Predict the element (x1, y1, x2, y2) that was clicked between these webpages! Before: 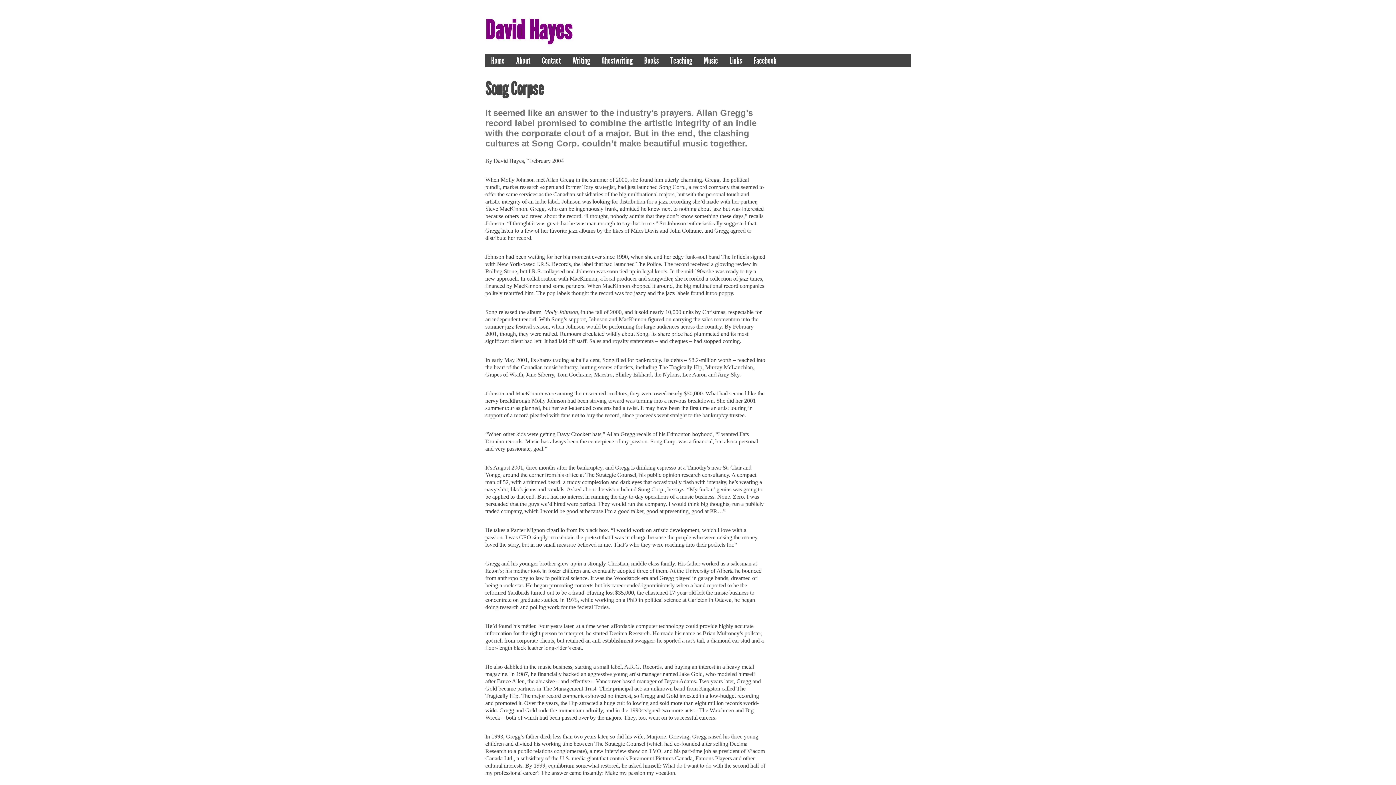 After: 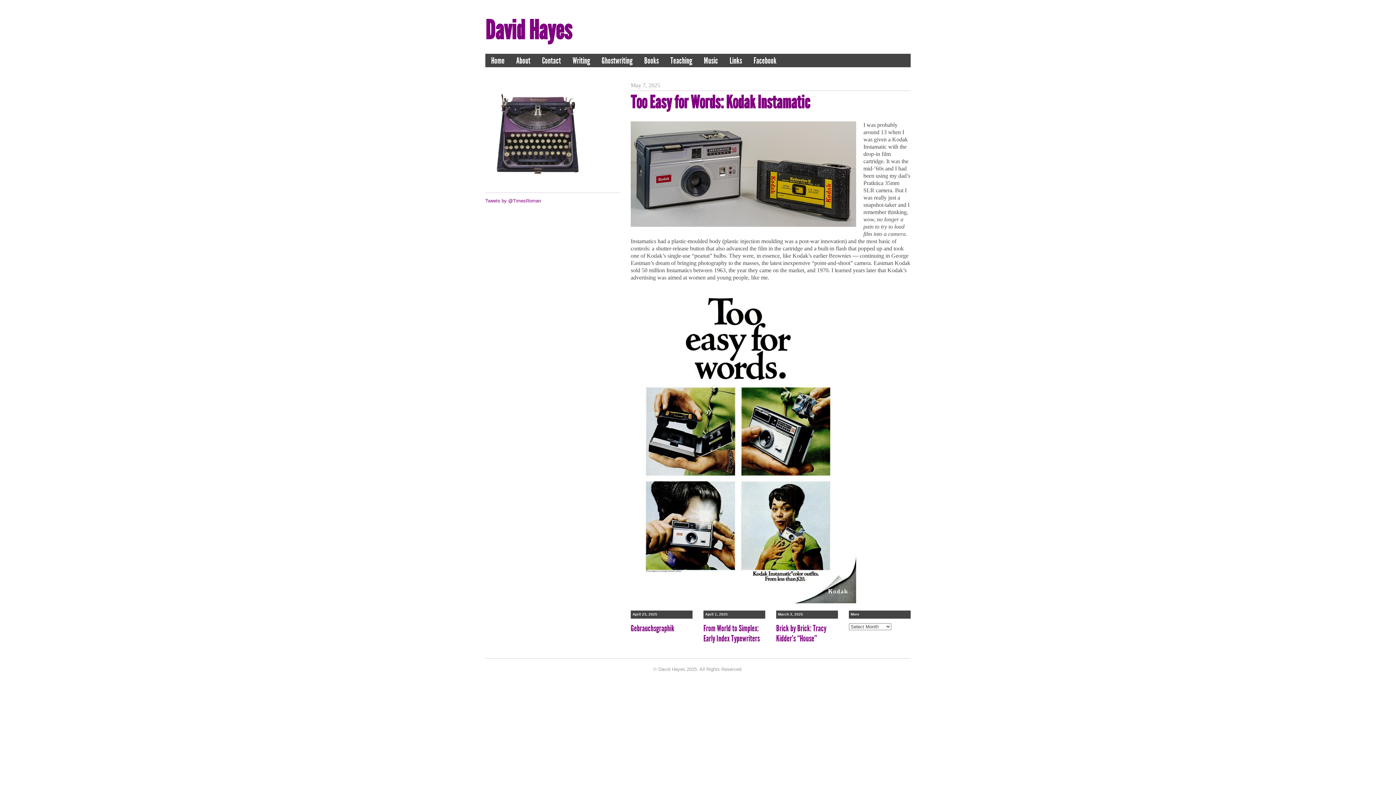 Action: bbox: (485, 53, 510, 67) label: Home